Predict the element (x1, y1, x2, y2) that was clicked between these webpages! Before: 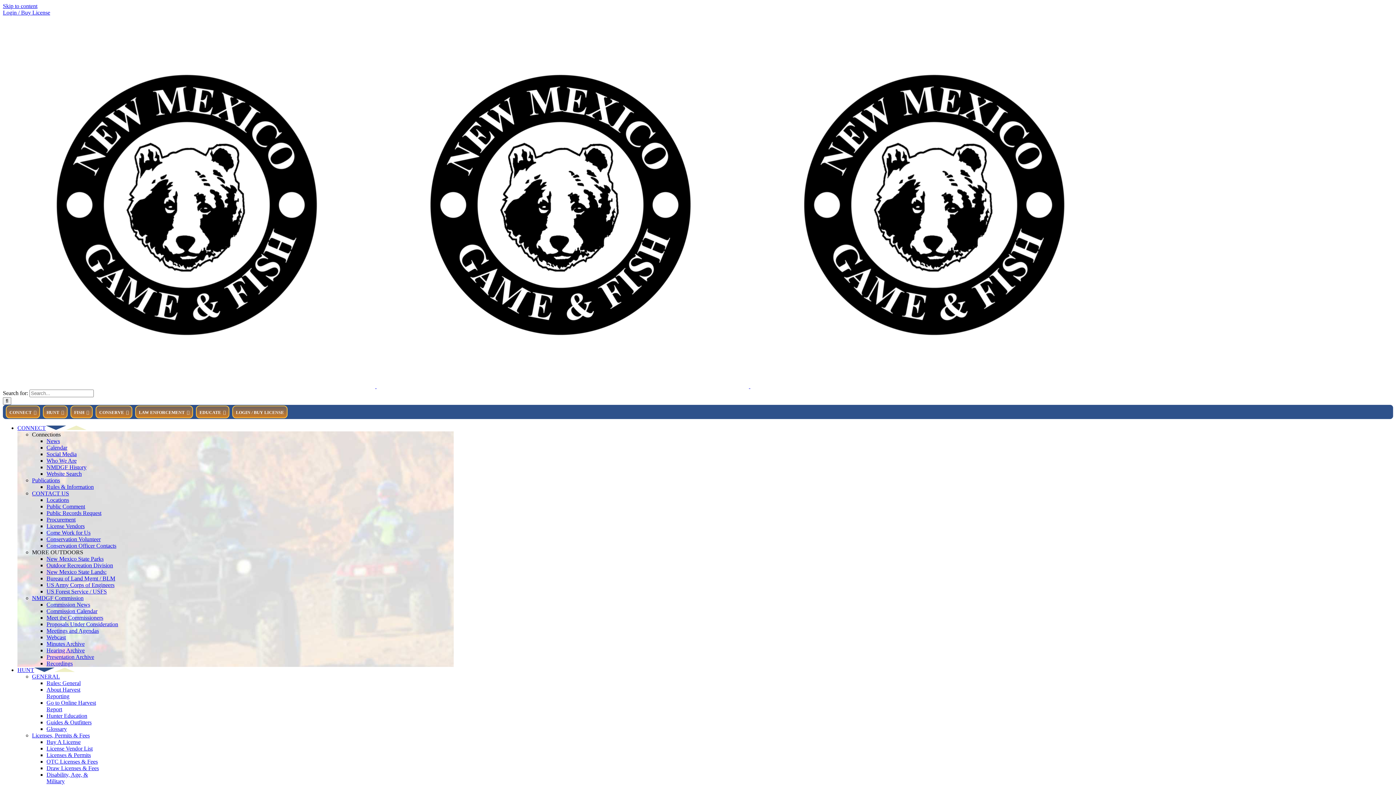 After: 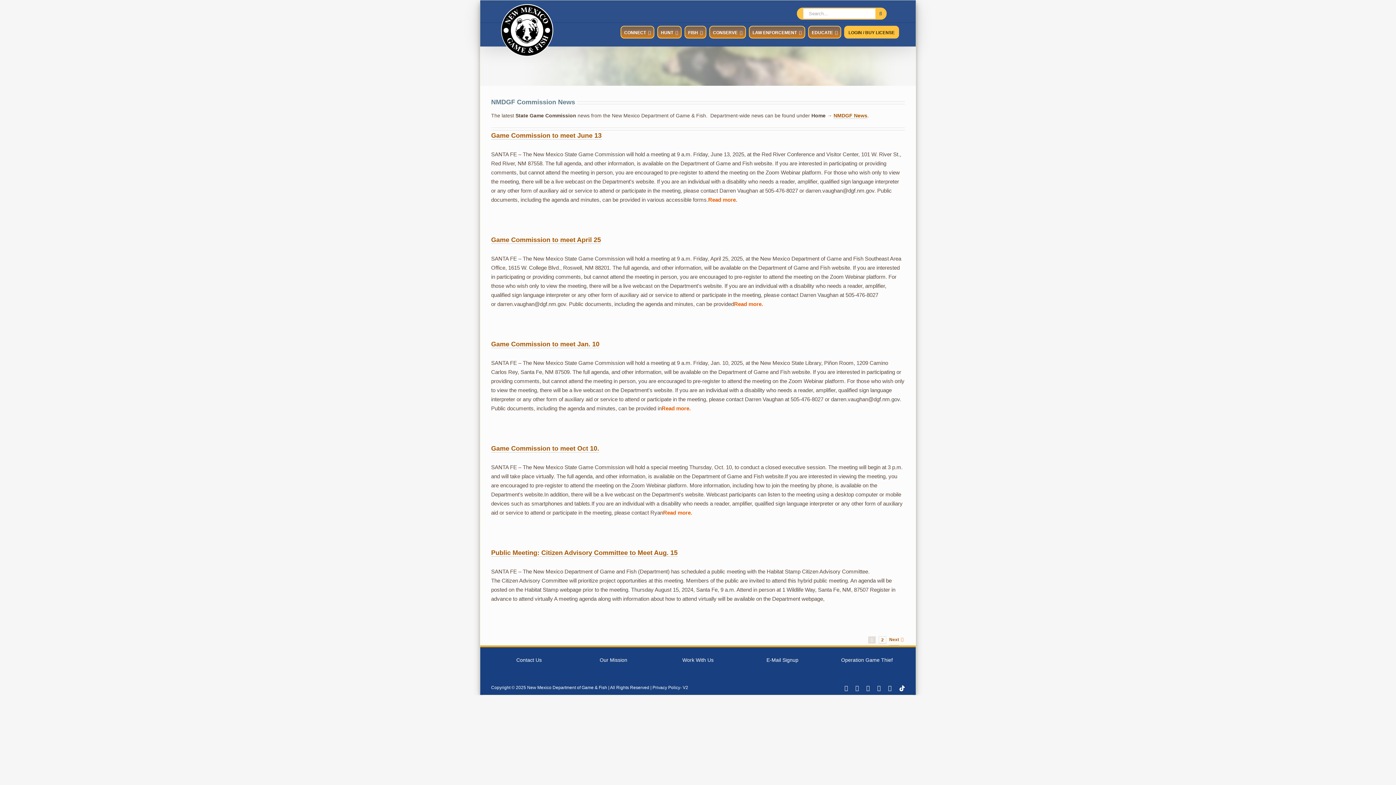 Action: bbox: (46, 601, 90, 608) label: Commission News